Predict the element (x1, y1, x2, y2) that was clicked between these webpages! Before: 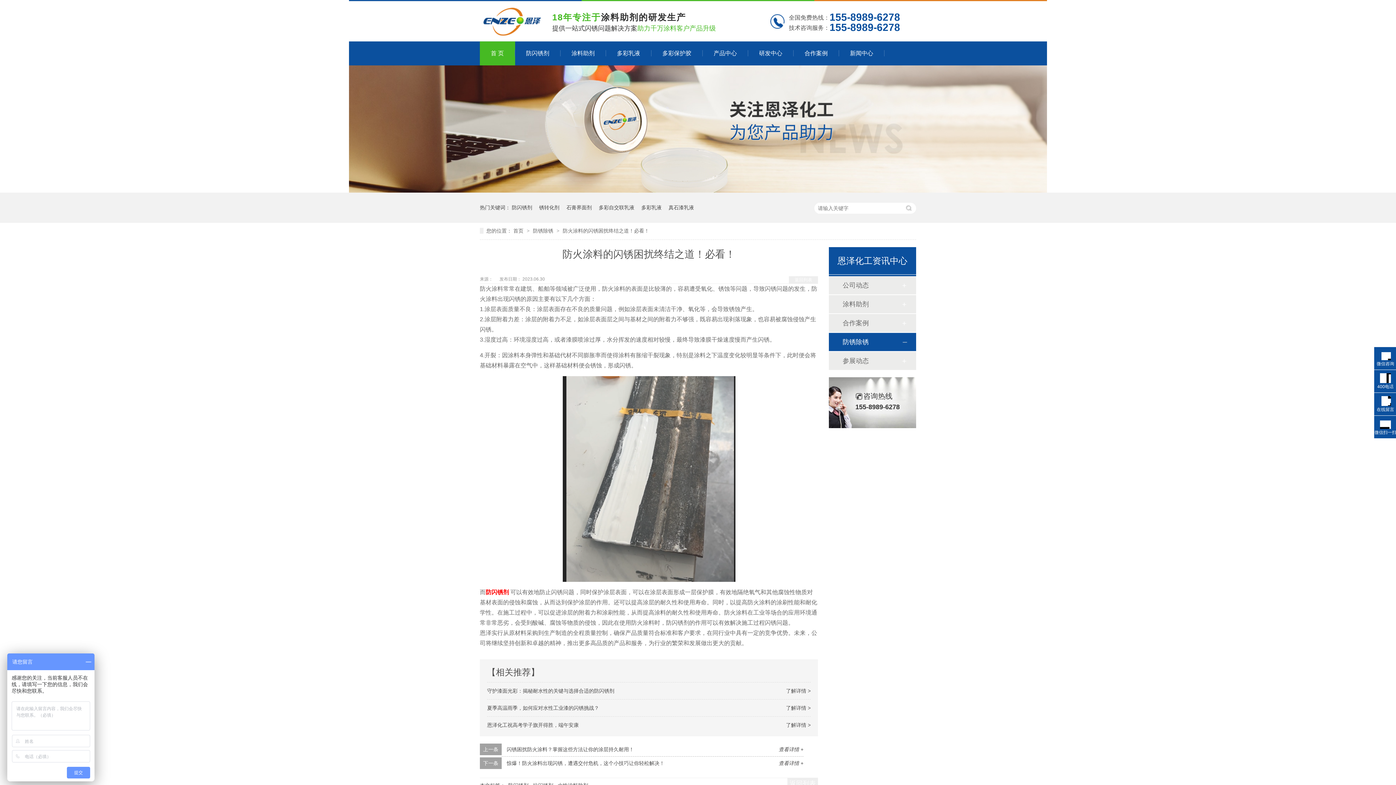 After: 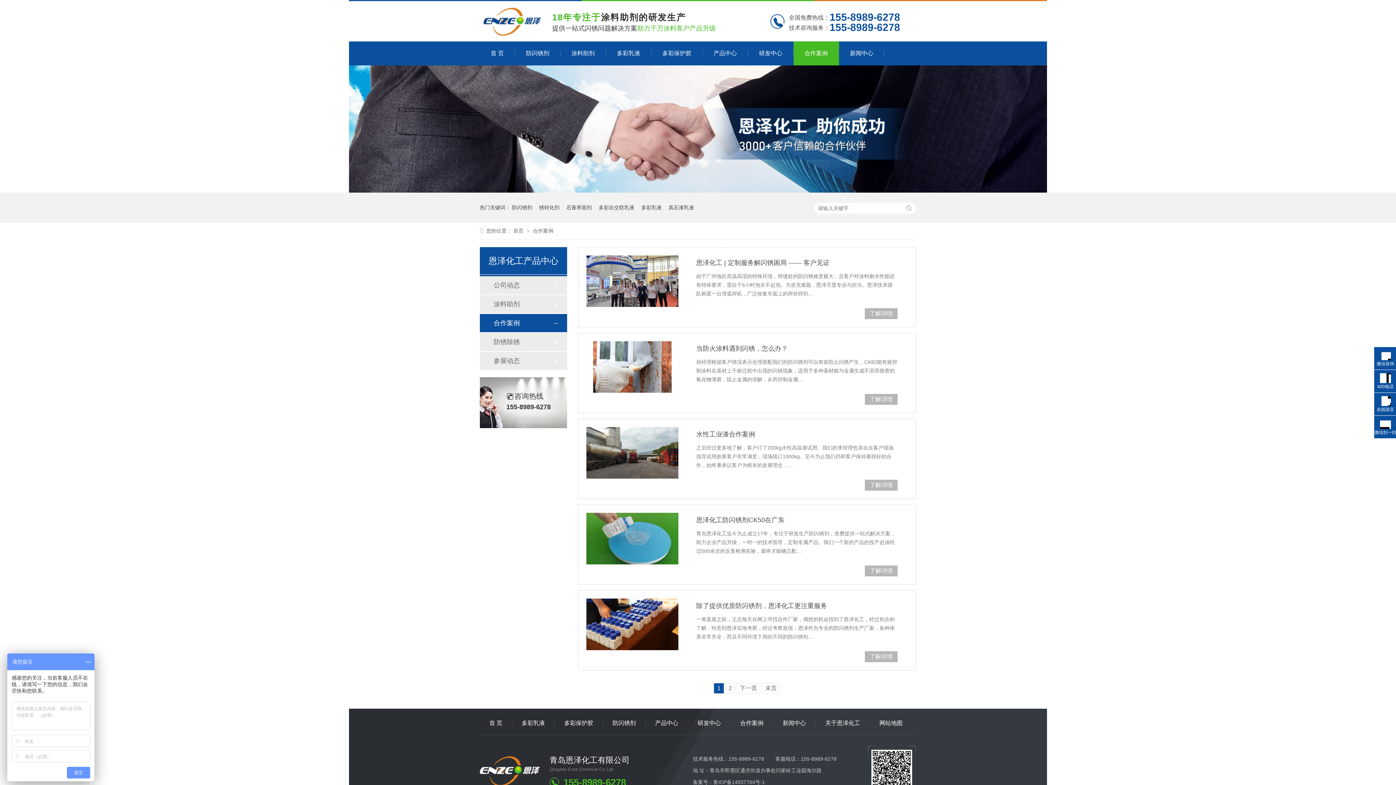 Action: bbox: (842, 314, 901, 332) label: 合作案例